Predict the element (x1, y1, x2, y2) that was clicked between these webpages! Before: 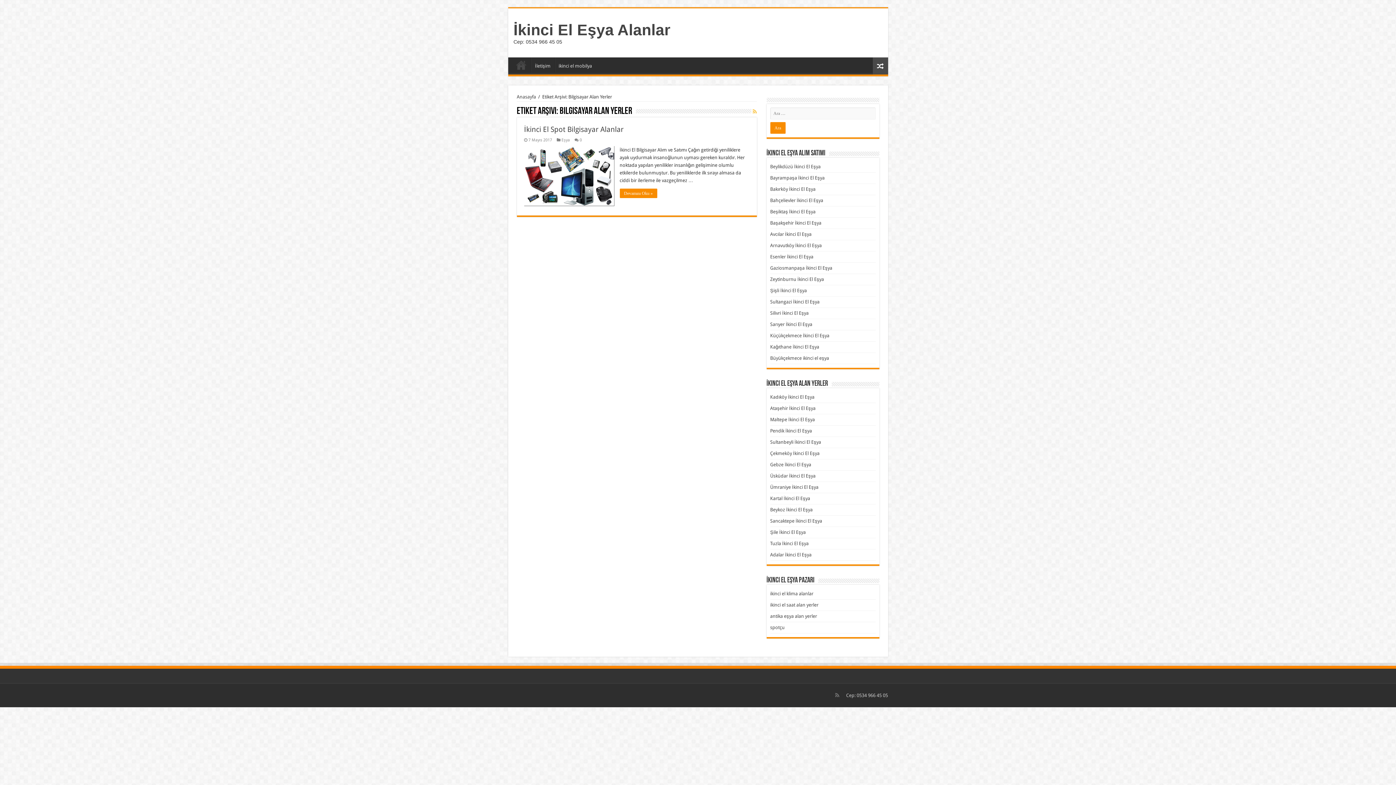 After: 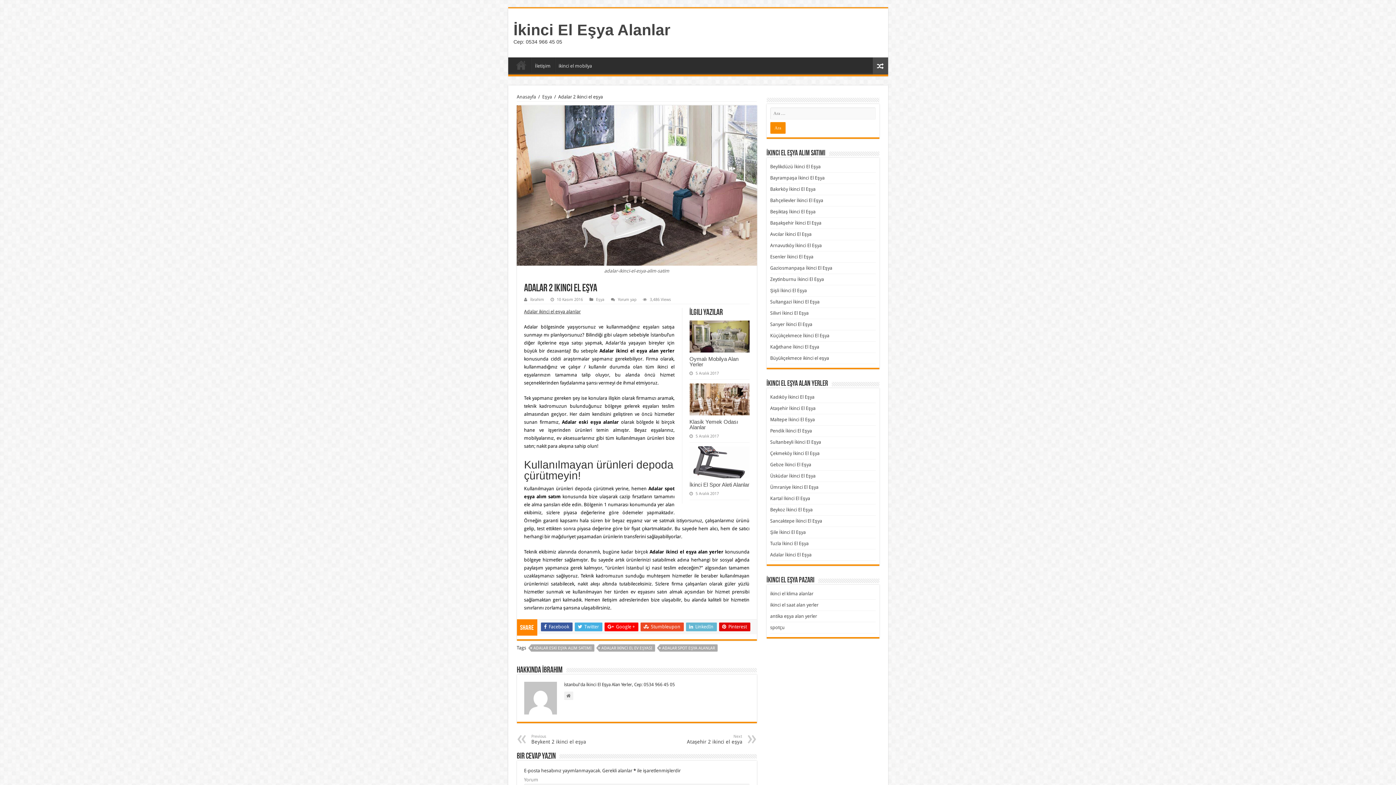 Action: bbox: (770, 552, 811, 557) label: Adalar İkinci El Eşya